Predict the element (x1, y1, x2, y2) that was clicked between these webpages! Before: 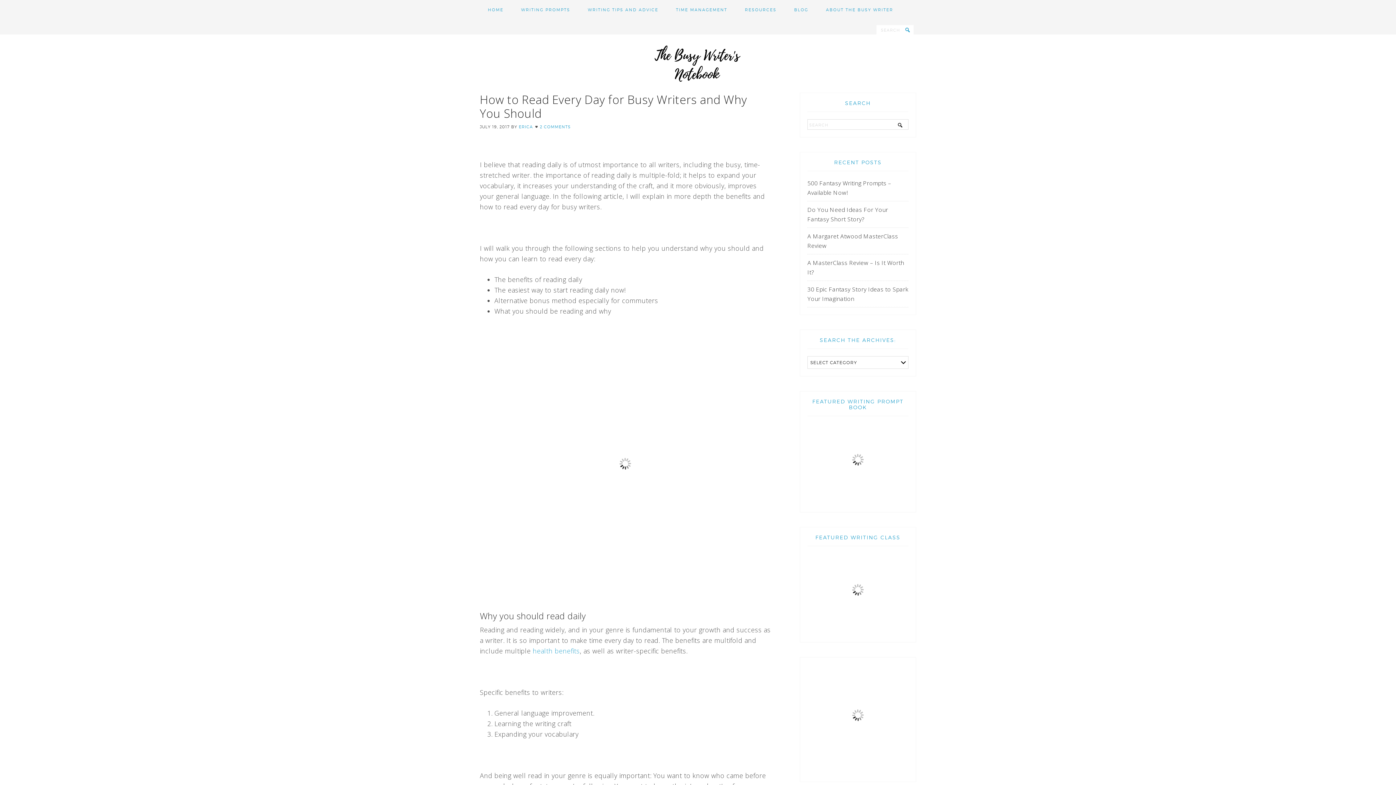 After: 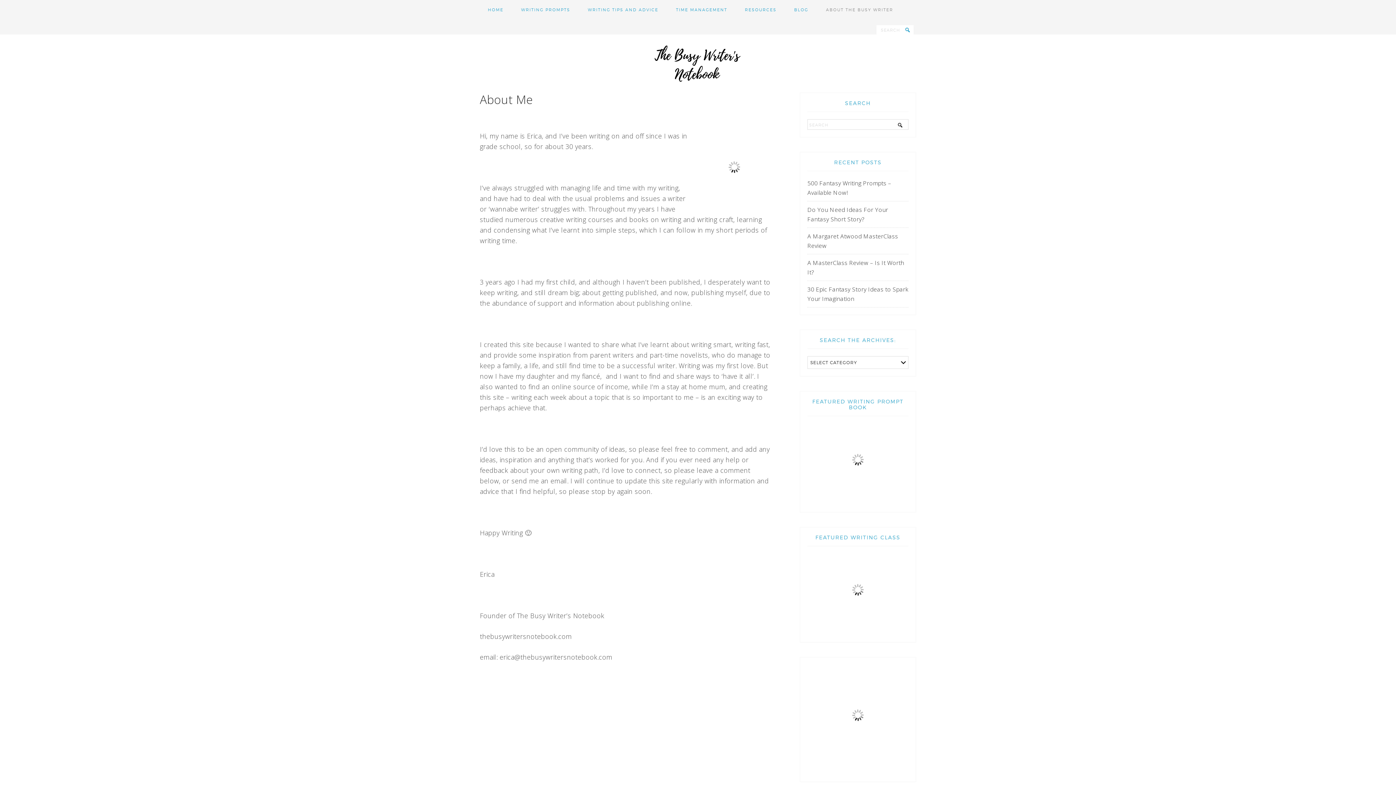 Action: label: ABOUT THE BUSY WRITER bbox: (818, 0, 901, 20)